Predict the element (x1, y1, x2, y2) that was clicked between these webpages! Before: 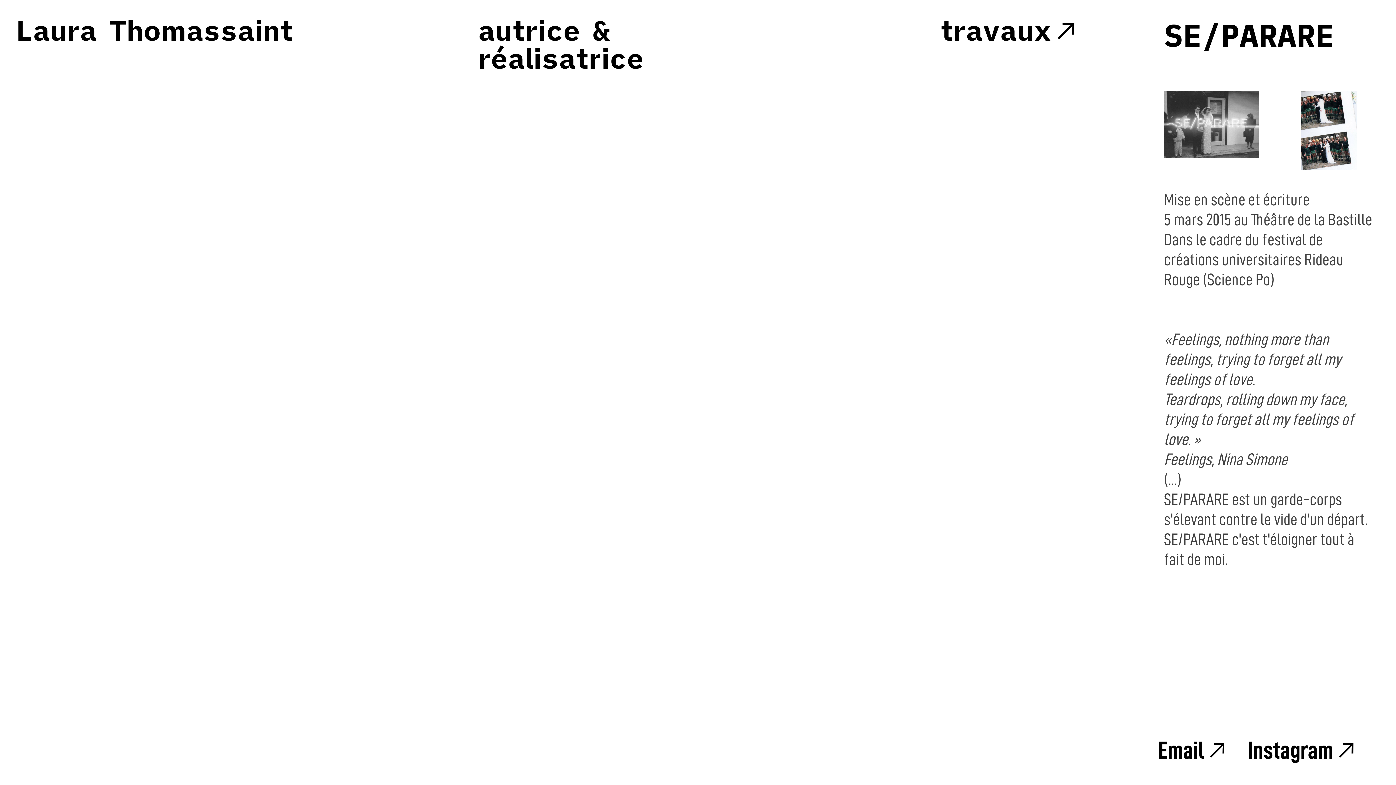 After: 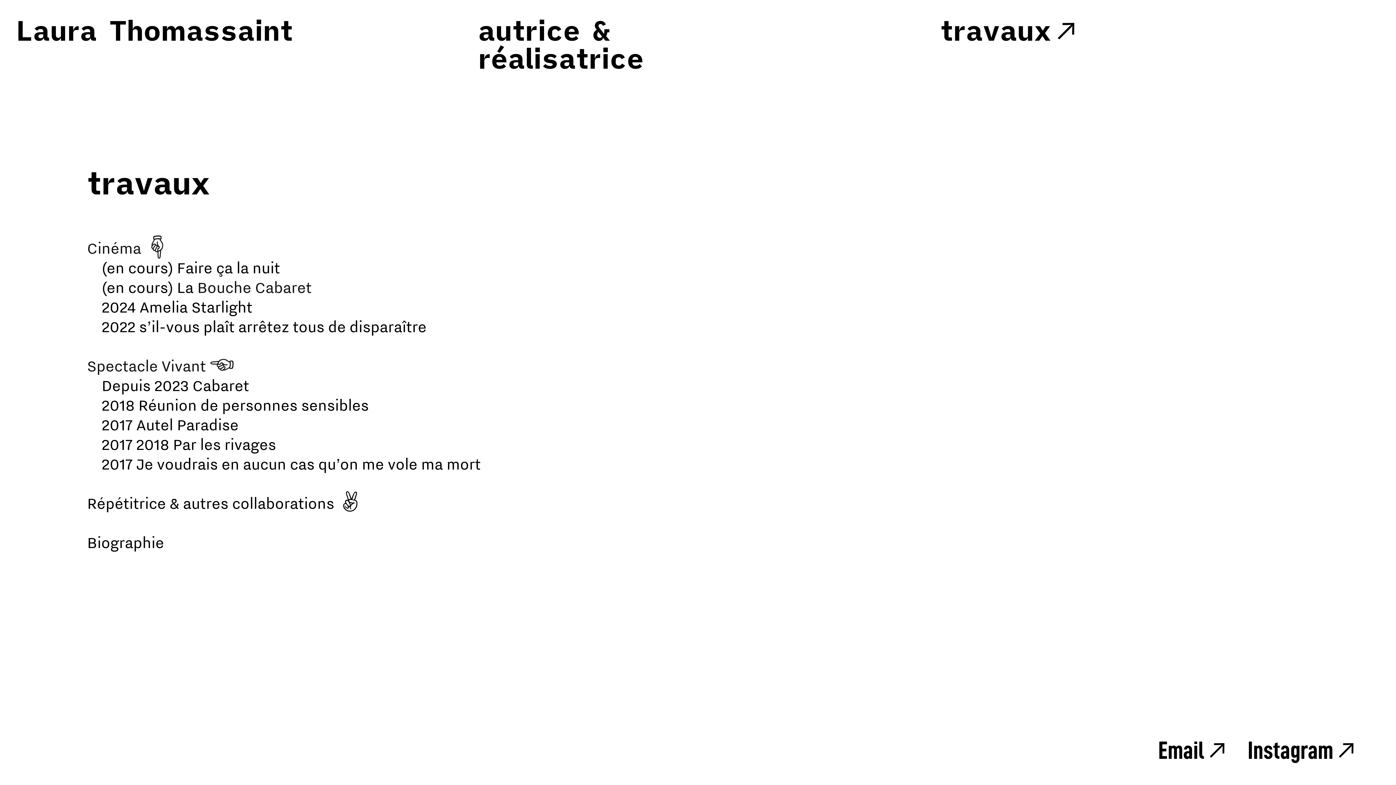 Action: bbox: (940, 11, 1081, 48) label: travaux︎︎︎